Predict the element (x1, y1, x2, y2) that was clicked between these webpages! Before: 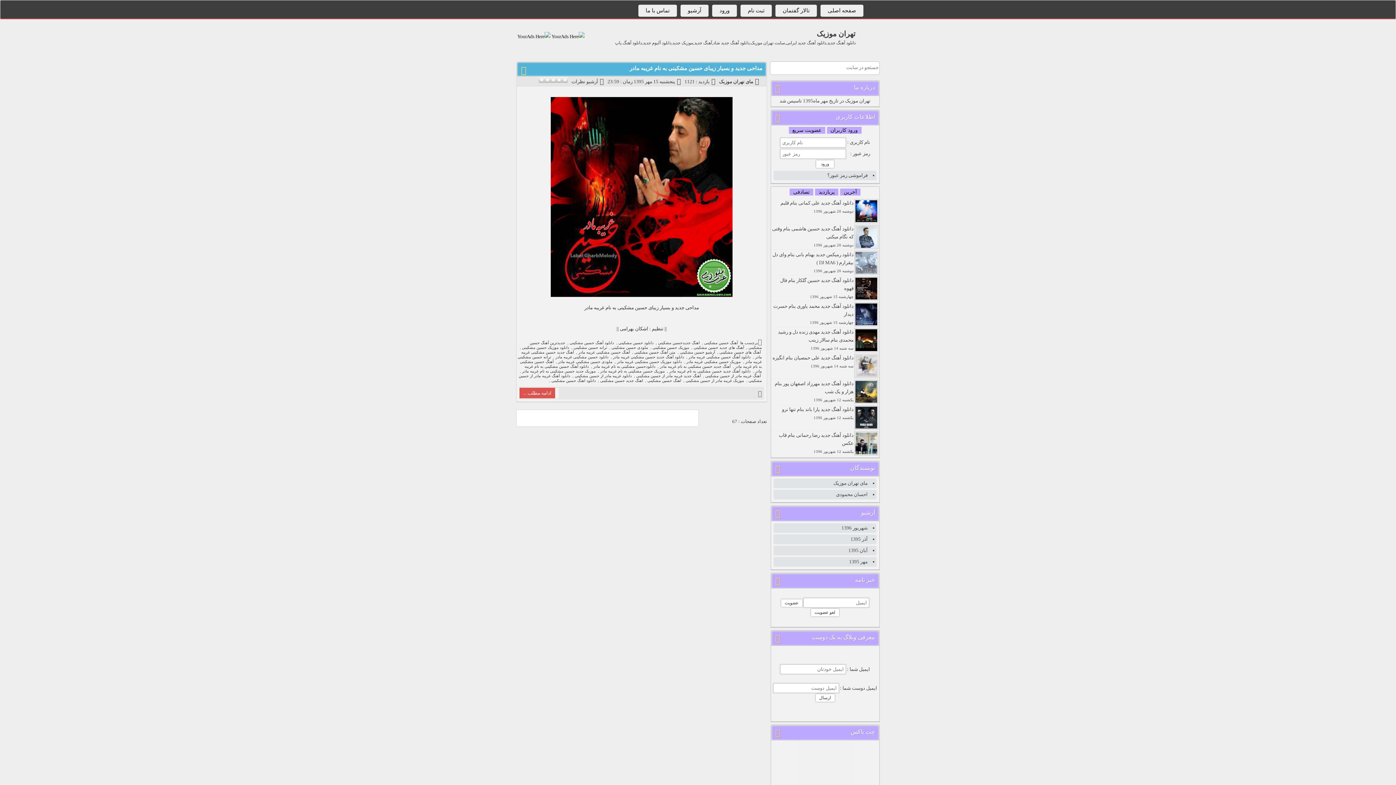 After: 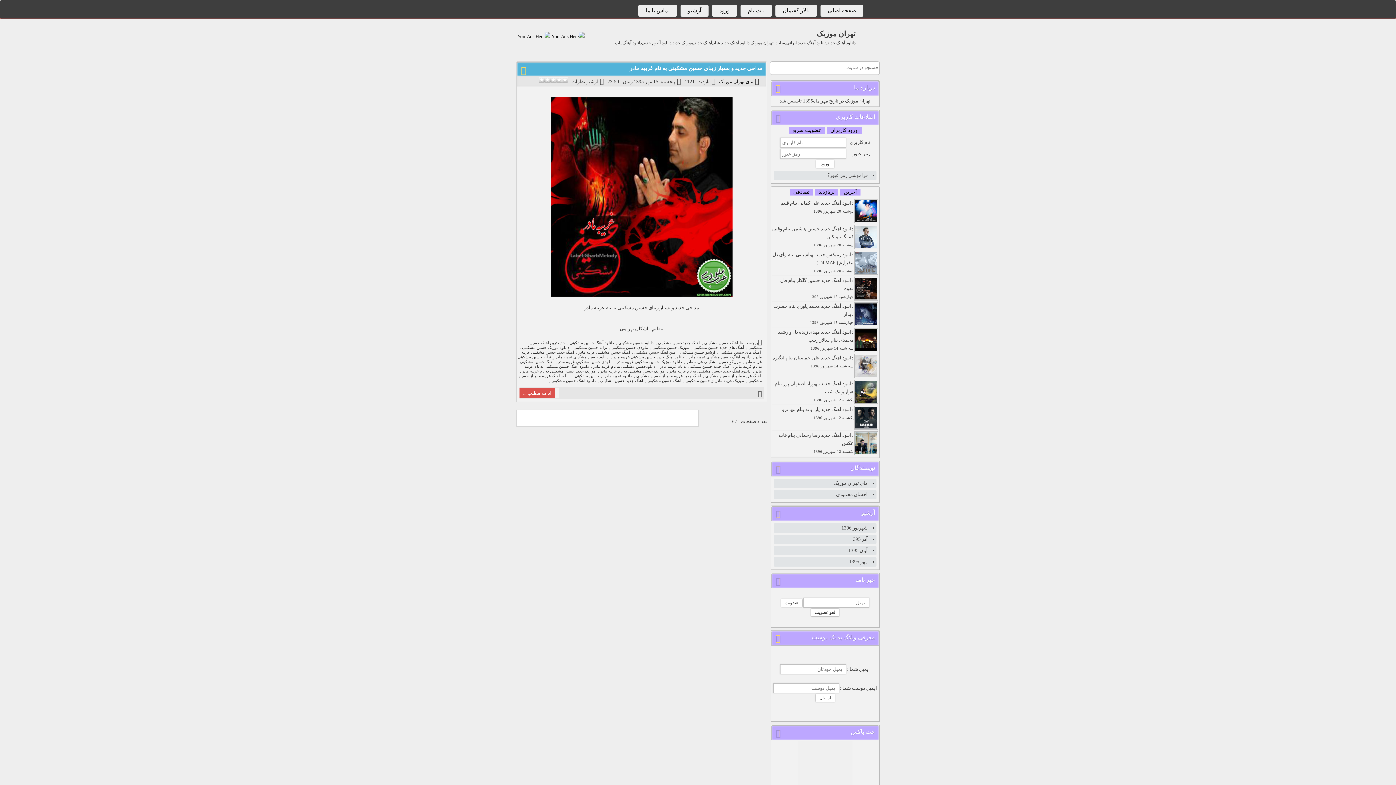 Action: label: دانلود آهنگ جدید حسین مشکینی غریبه مادر bbox: (612, 354, 685, 359)